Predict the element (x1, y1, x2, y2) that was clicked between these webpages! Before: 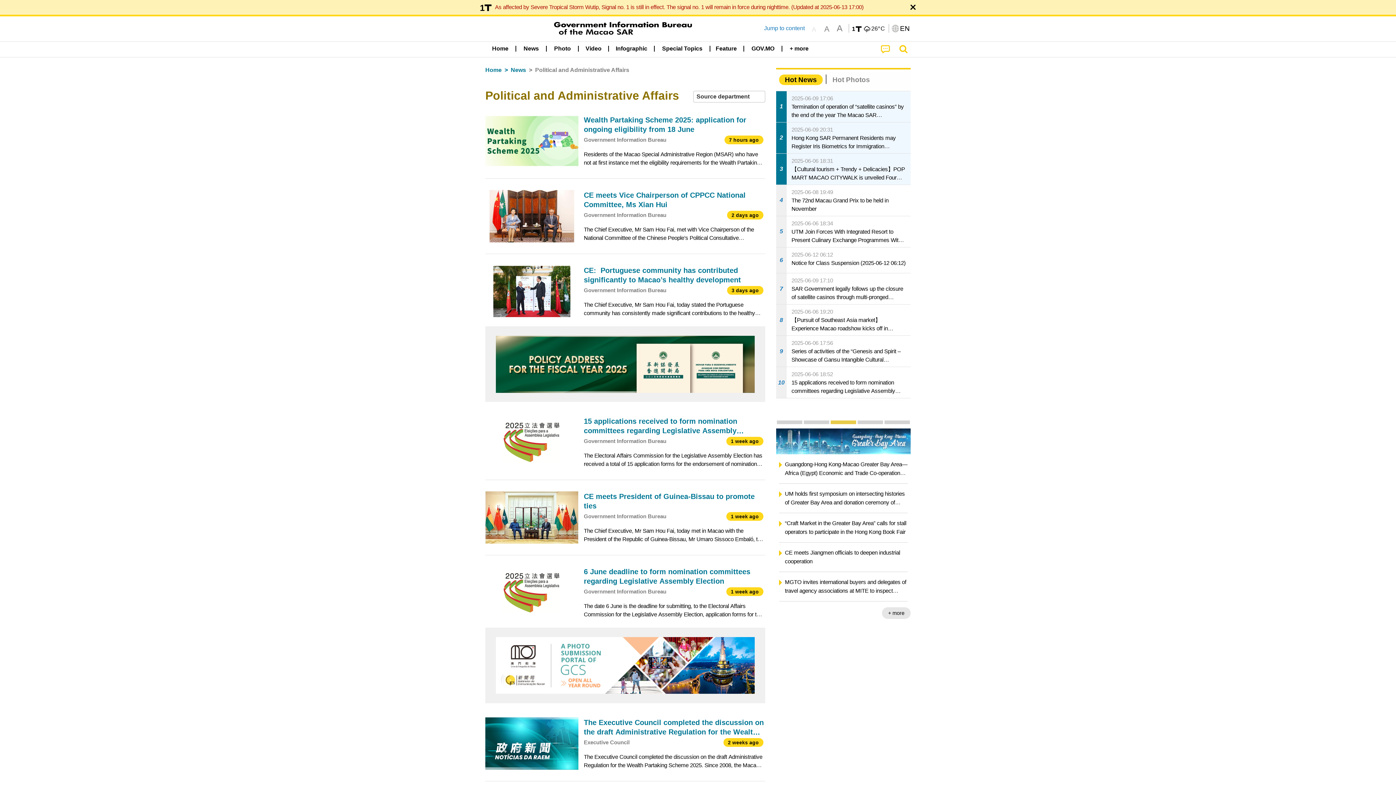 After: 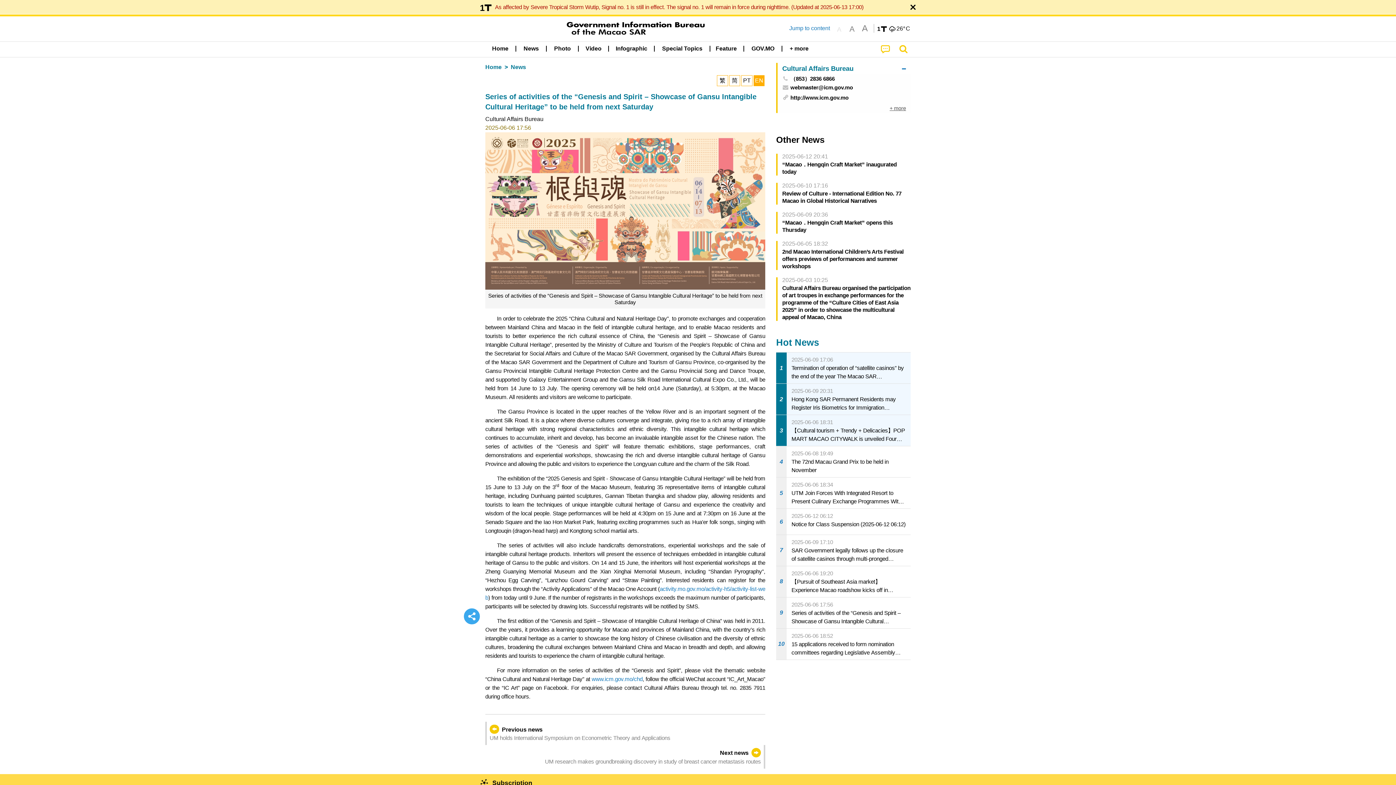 Action: bbox: (776, 336, 910, 366) label: 9
2025-06-06 17:56
Series of activities of the “Genesis and Spirit – Showcase of Gansu Intangible Cultural Heritage” to be held from next Saturday